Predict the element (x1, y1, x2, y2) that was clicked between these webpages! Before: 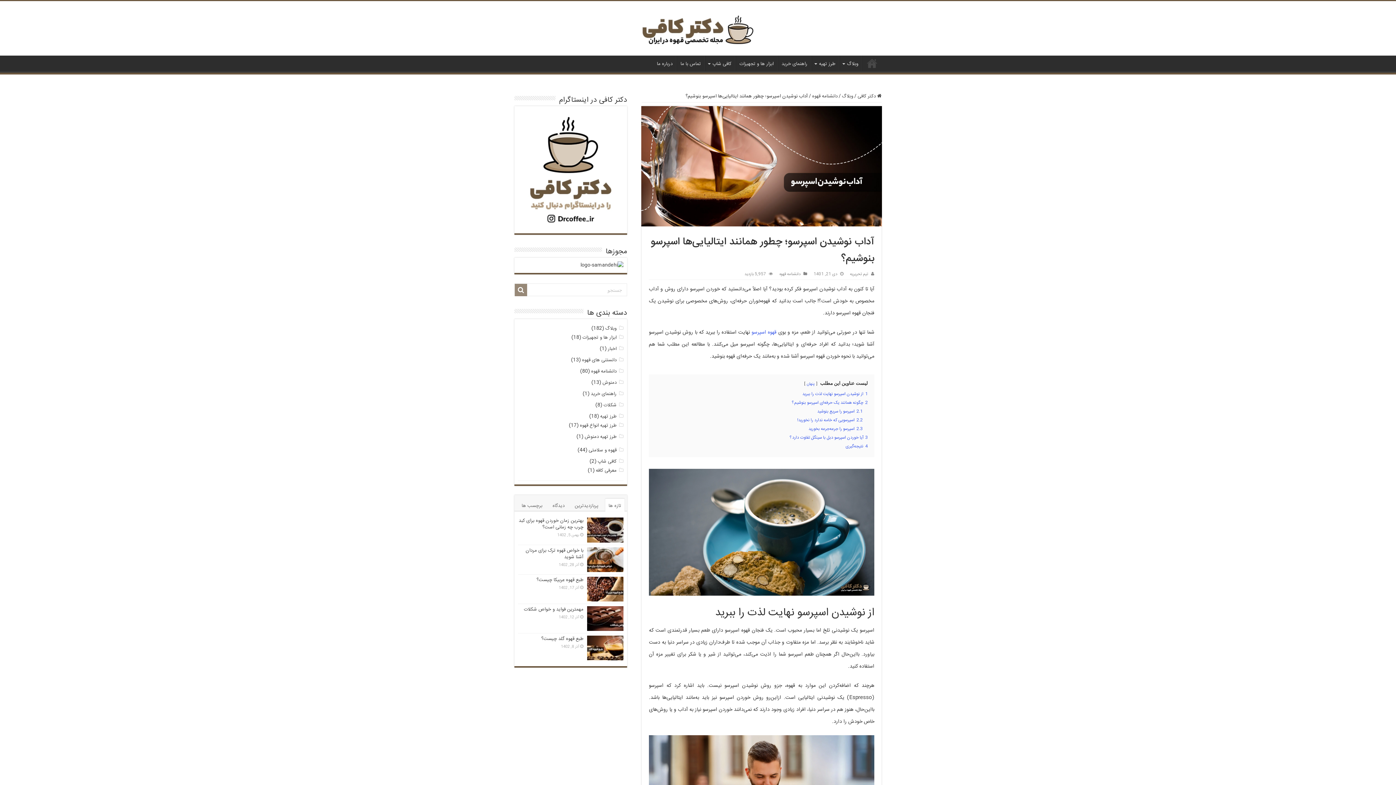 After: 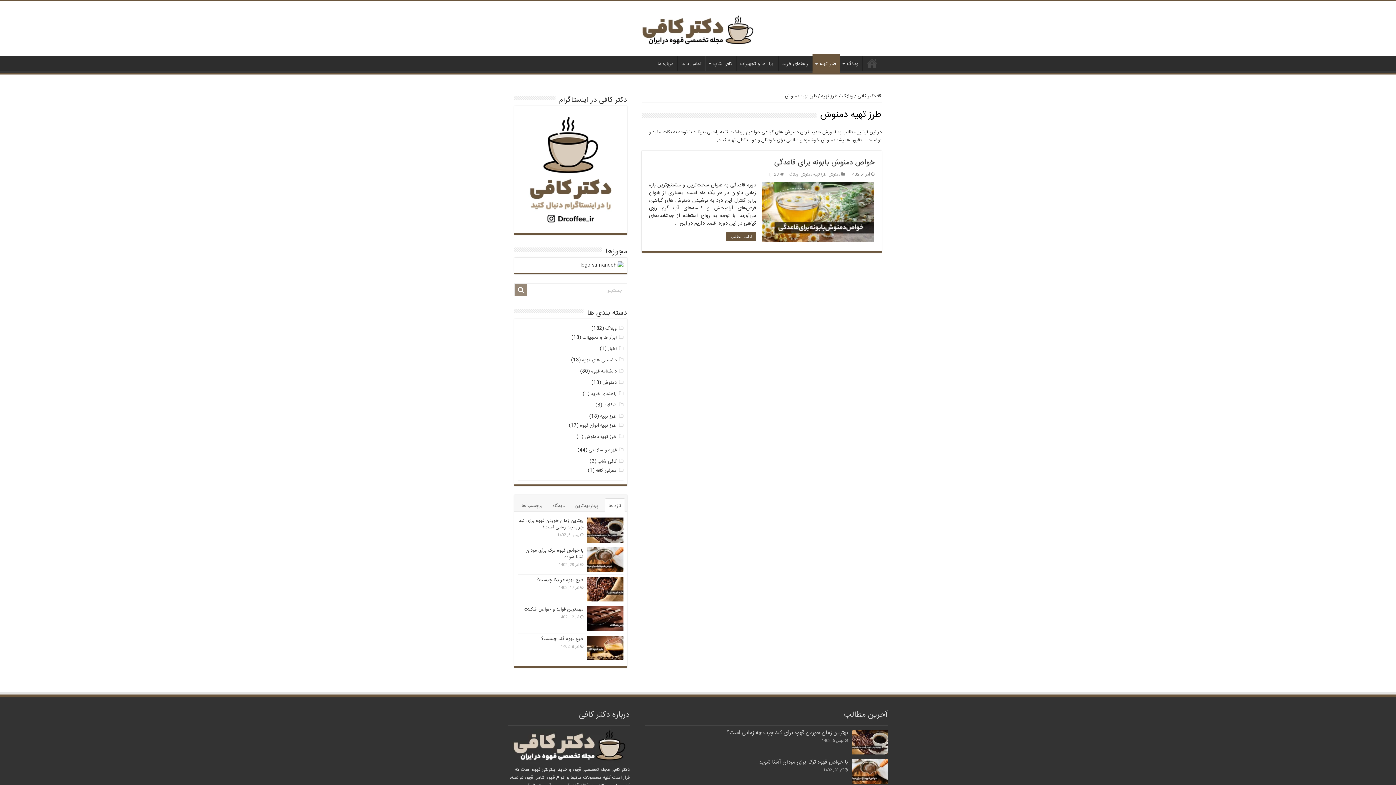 Action: bbox: (584, 433, 616, 441) label: طرز تهیه دمنوش